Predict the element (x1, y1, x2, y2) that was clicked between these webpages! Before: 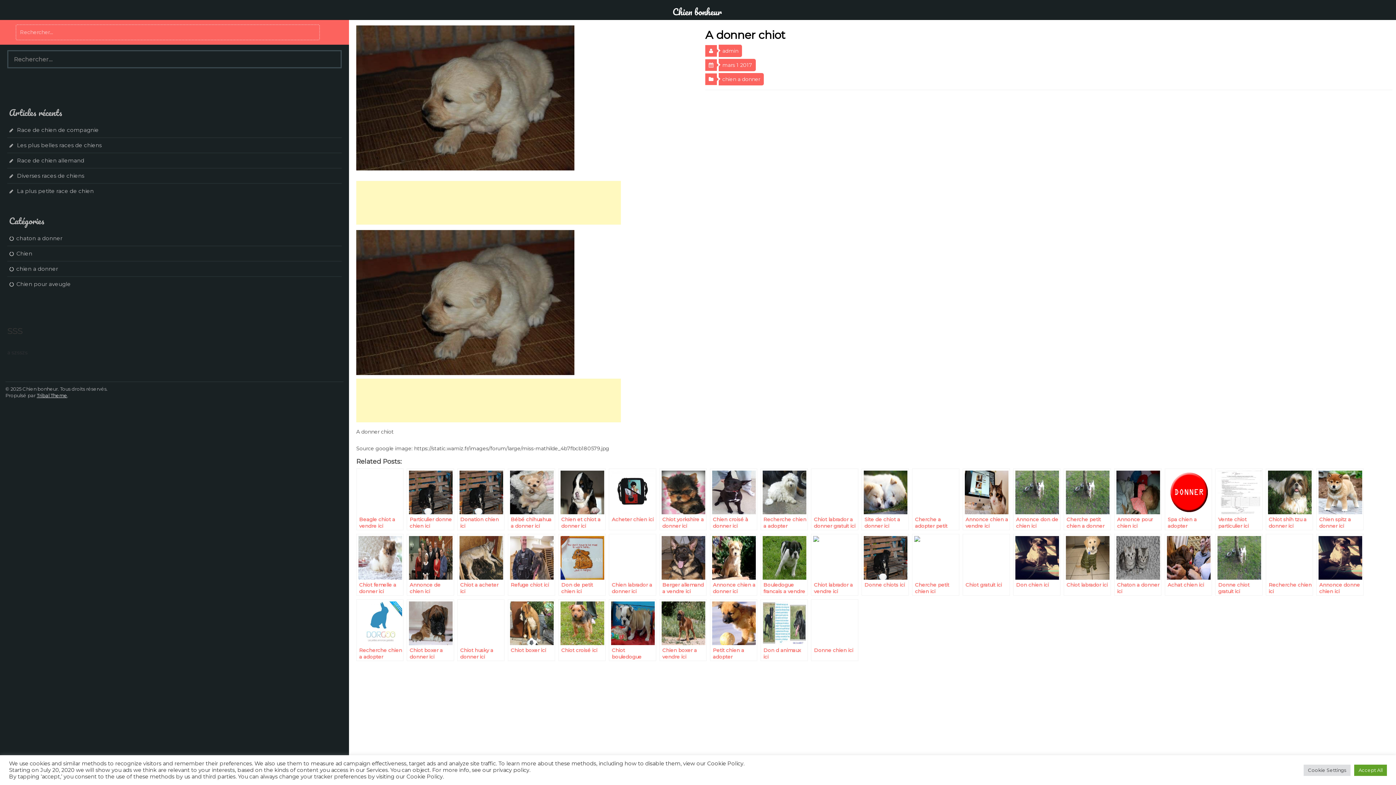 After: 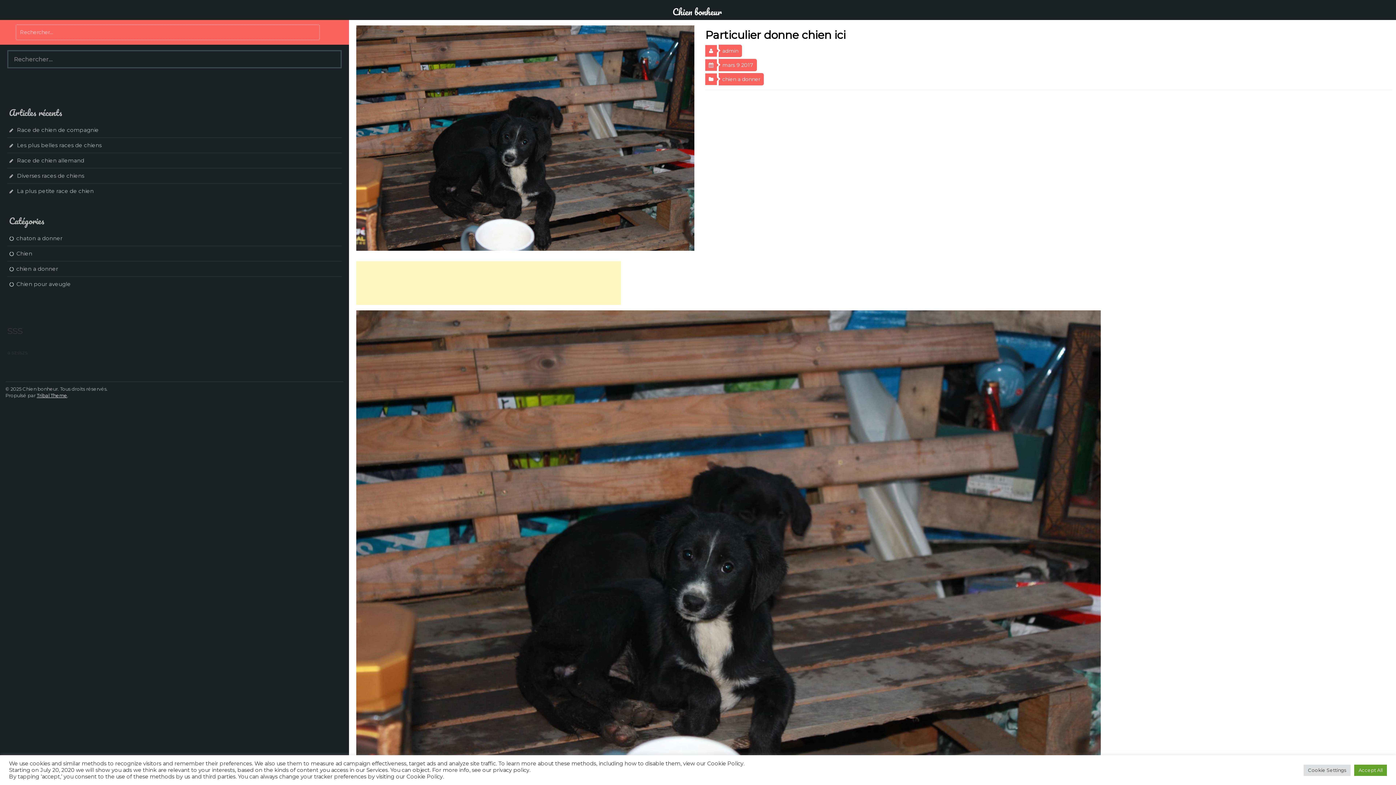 Action: label: Particulier donne chien ici bbox: (406, 468, 454, 530)